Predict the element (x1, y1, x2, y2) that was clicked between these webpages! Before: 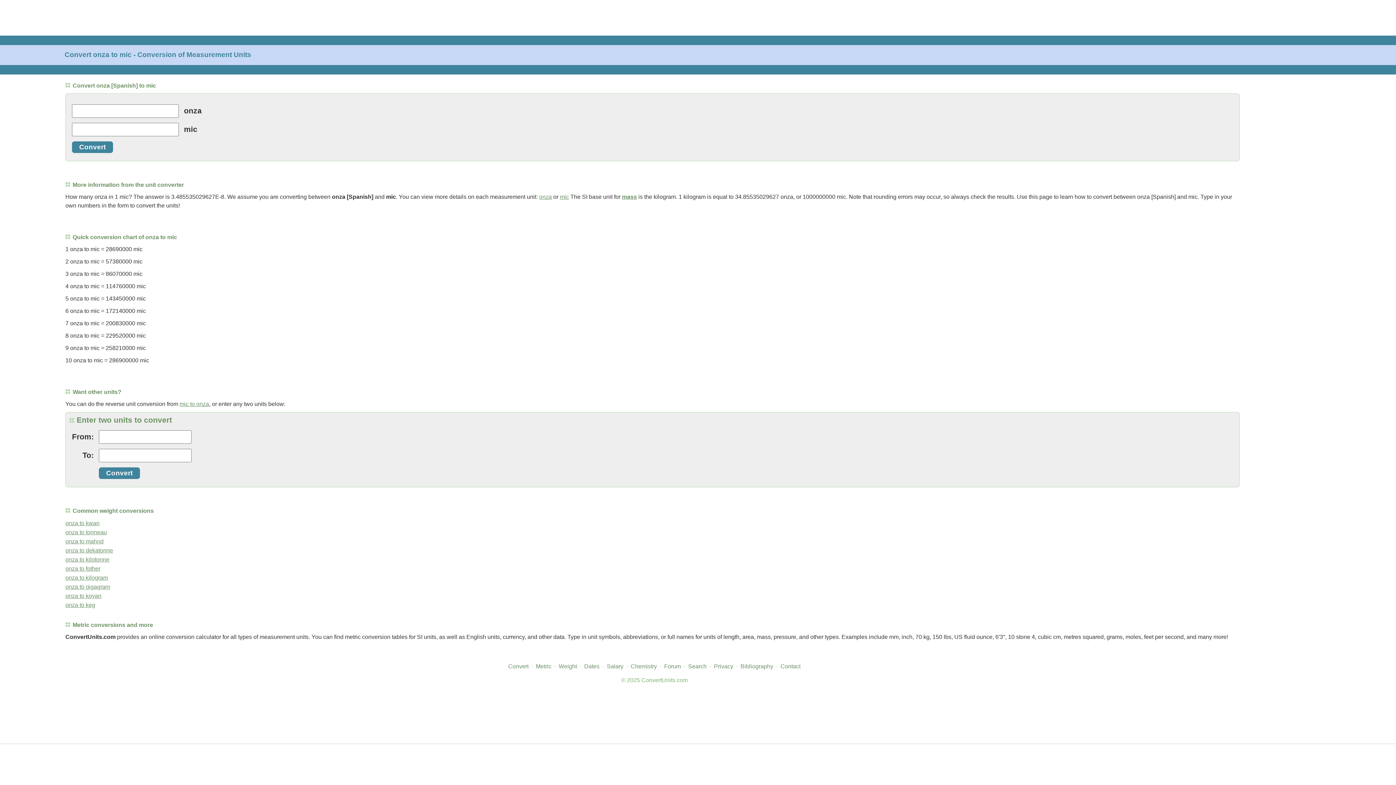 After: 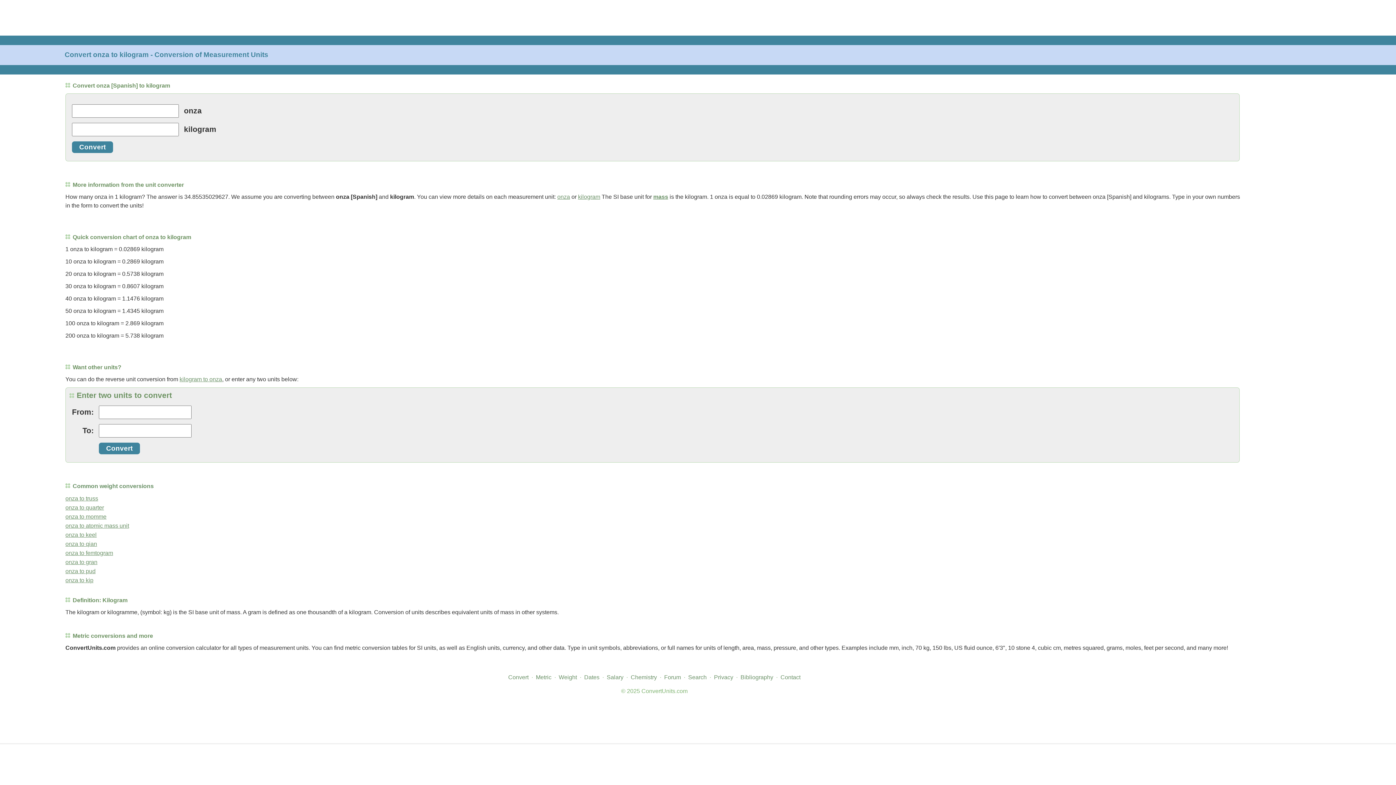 Action: label: onza to kilogram bbox: (65, 574, 108, 581)